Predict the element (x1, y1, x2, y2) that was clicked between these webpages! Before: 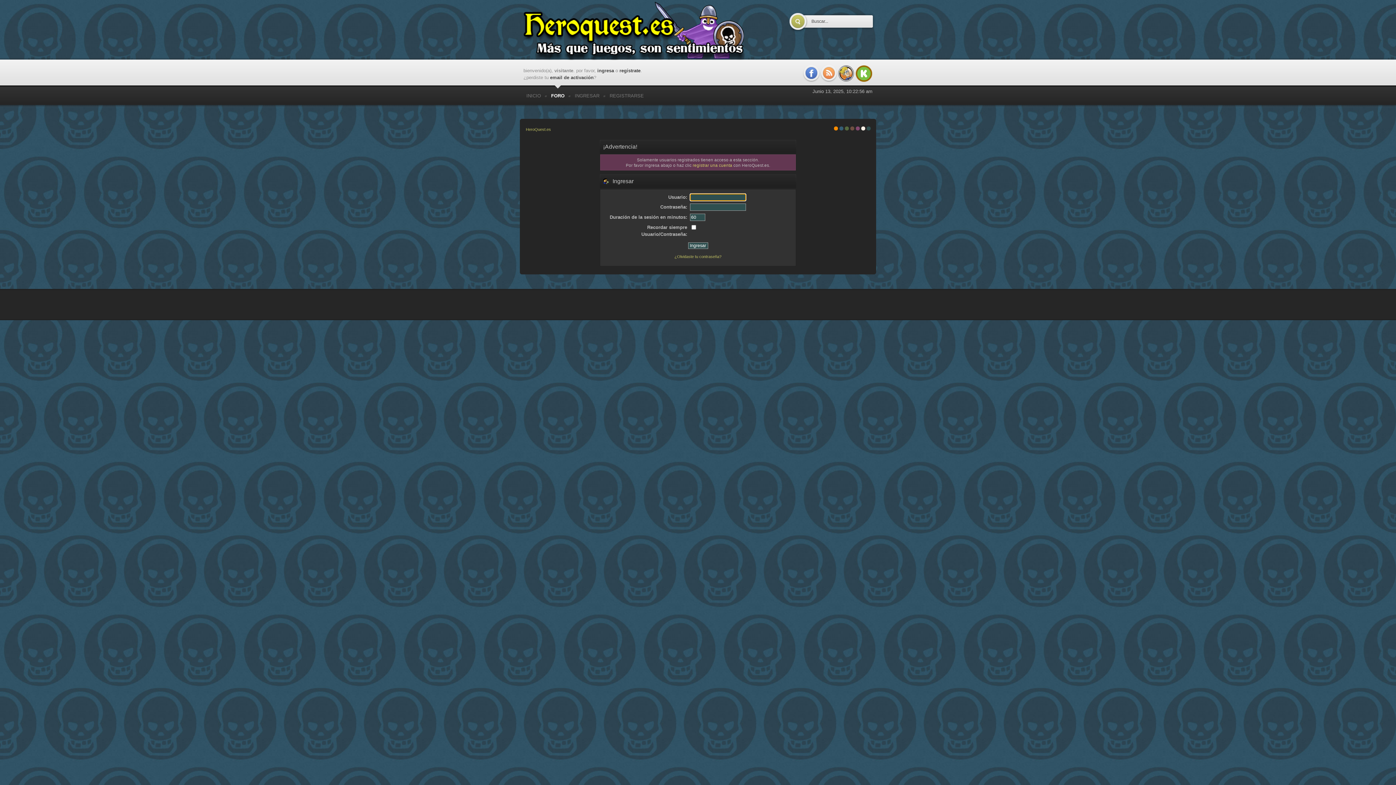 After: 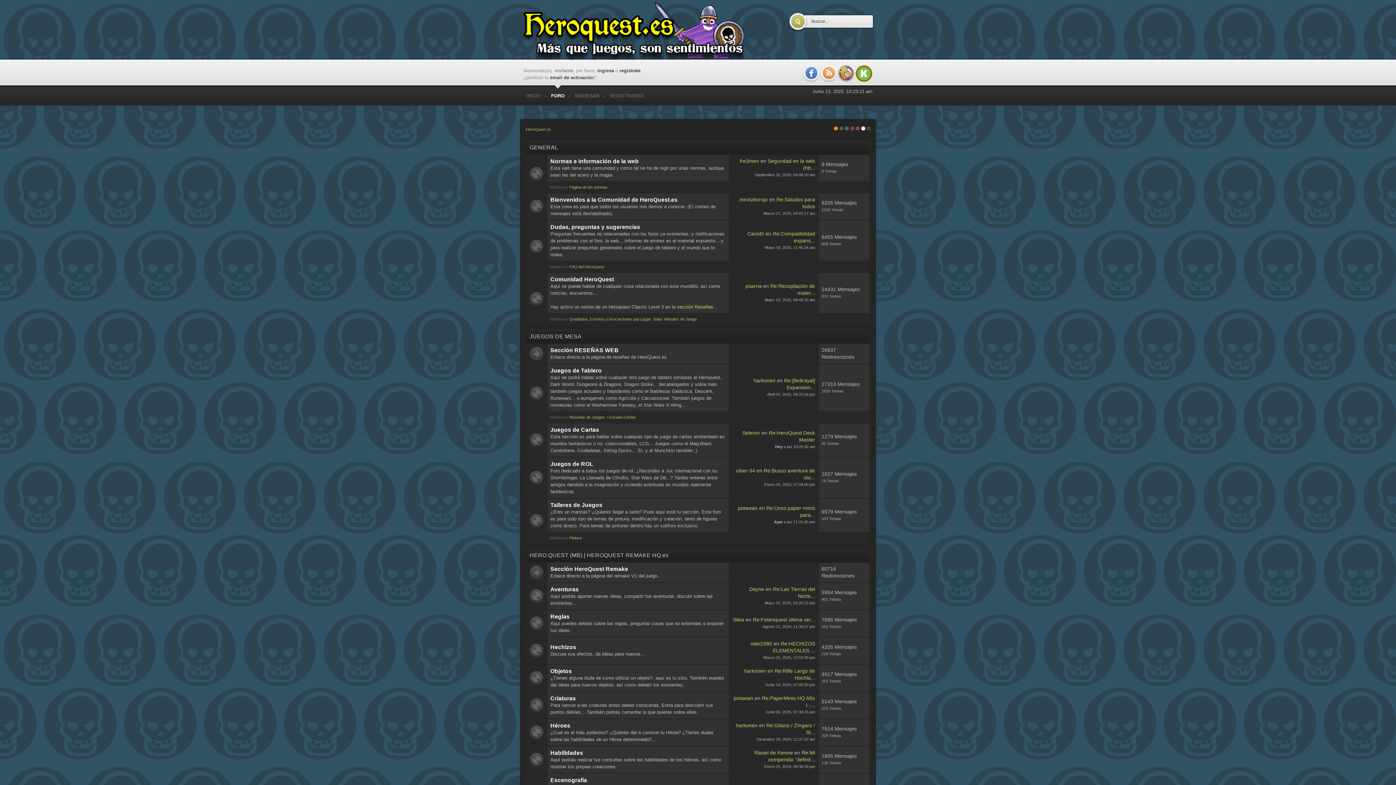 Action: bbox: (526, 127, 551, 131) label: HeroQuest.es